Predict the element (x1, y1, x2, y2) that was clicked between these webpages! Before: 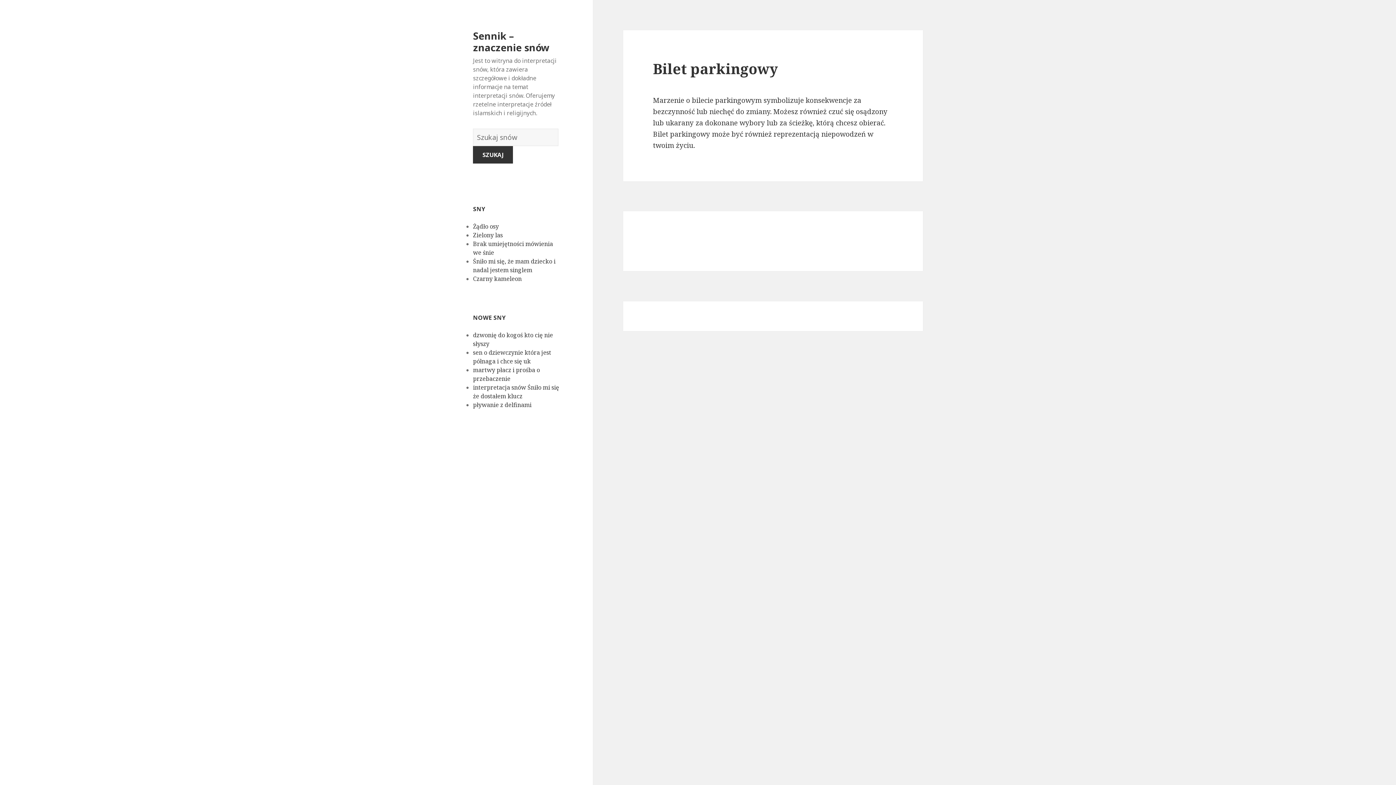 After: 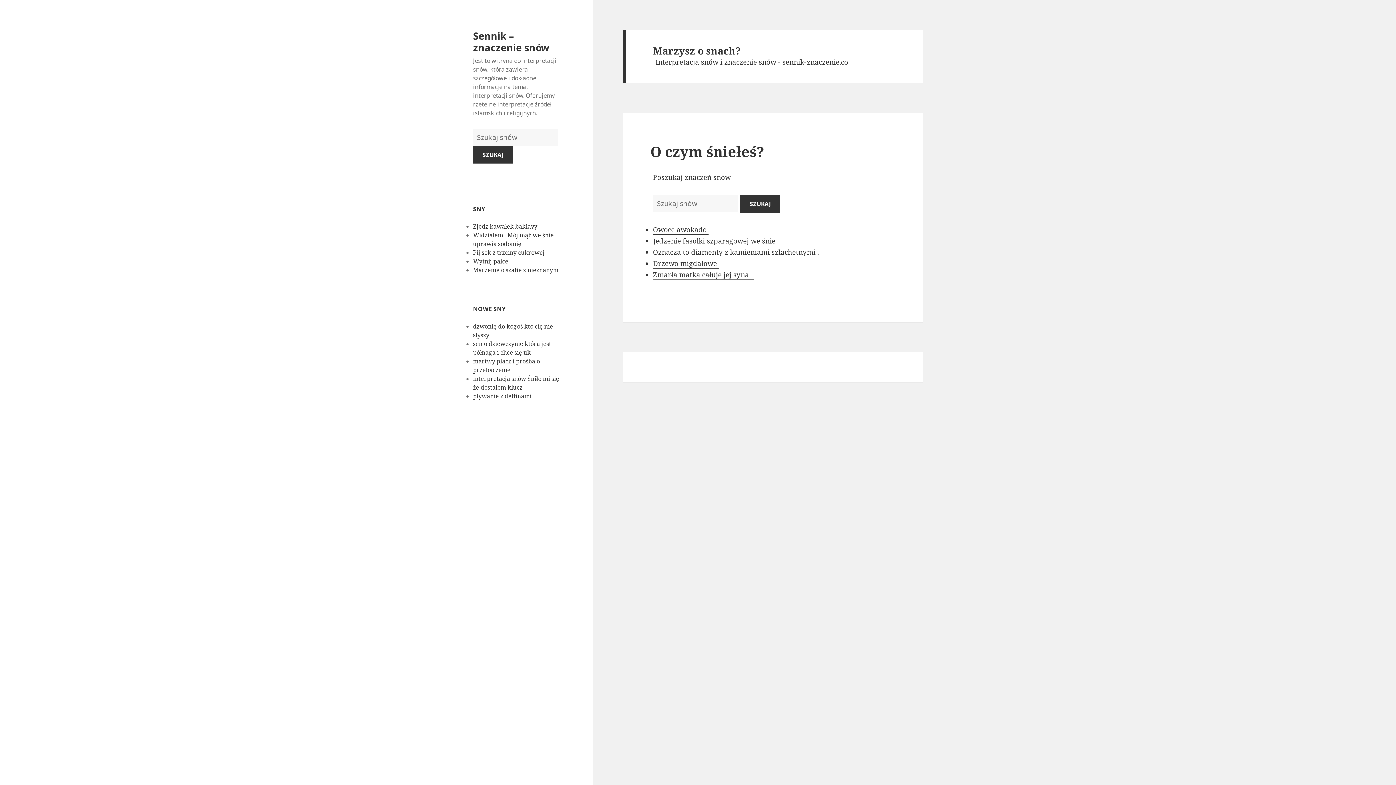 Action: label: Sennik – znaczenie snów bbox: (473, 28, 549, 54)